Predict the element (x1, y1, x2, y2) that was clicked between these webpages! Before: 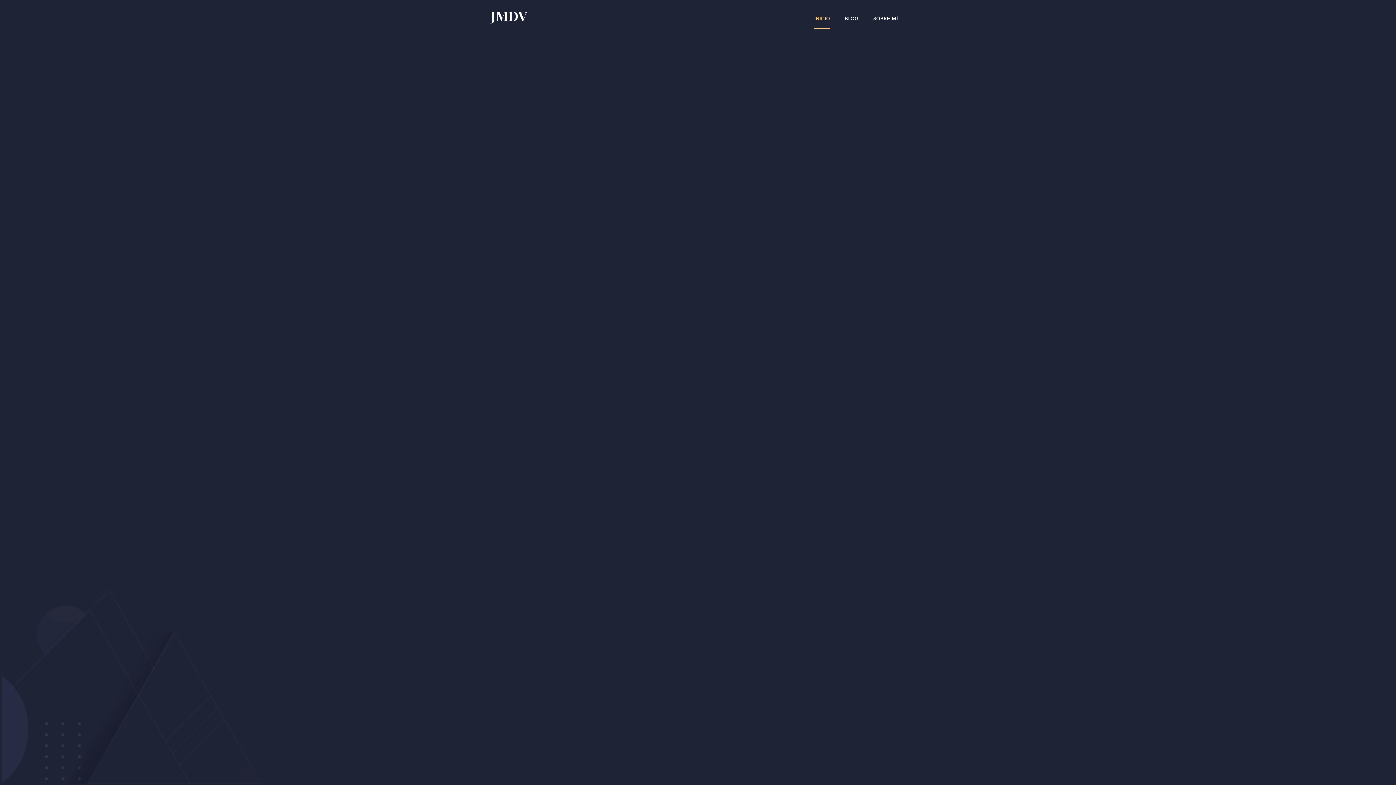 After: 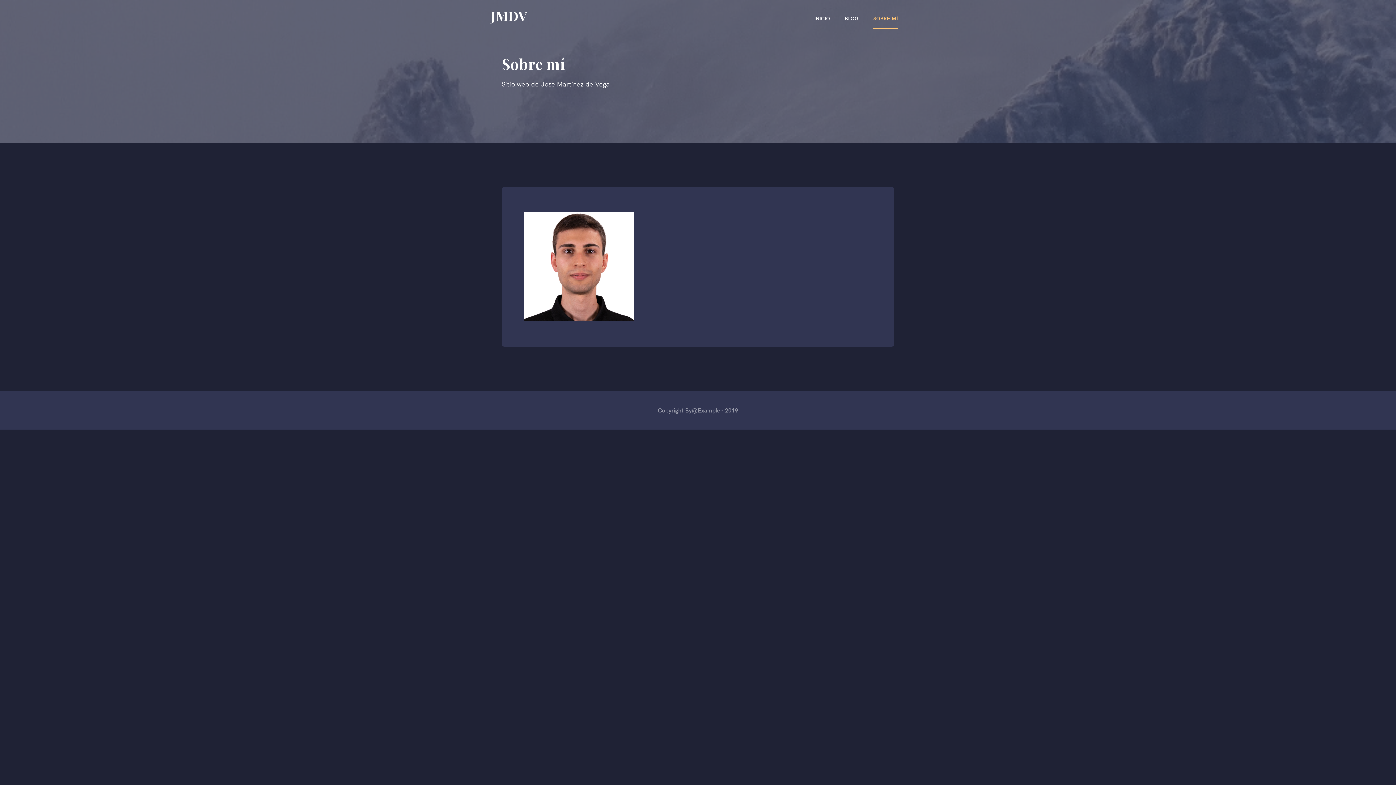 Action: bbox: (873, 8, 898, 28) label: SOBRE MÍ